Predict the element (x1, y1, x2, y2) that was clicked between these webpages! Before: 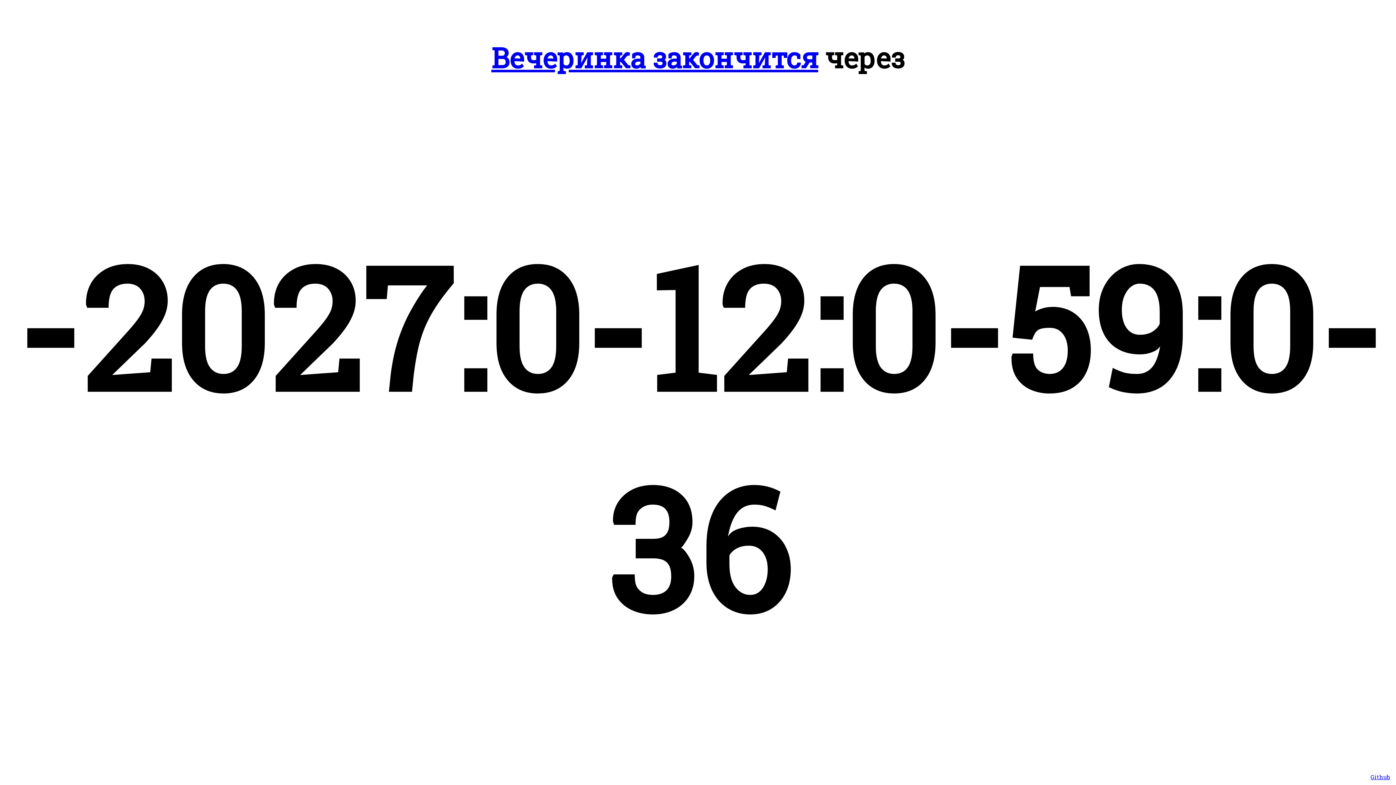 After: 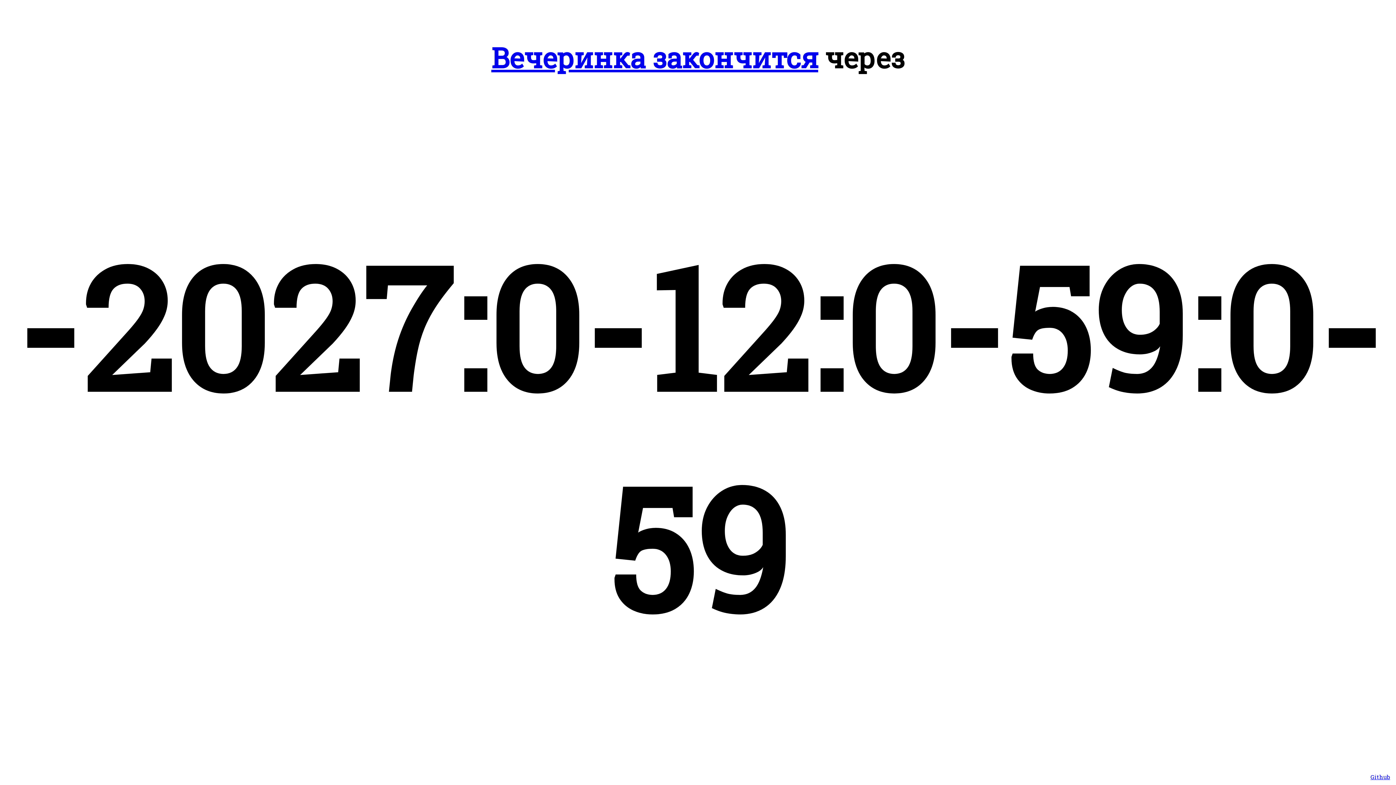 Action: label: Github bbox: (1370, 773, 1390, 781)